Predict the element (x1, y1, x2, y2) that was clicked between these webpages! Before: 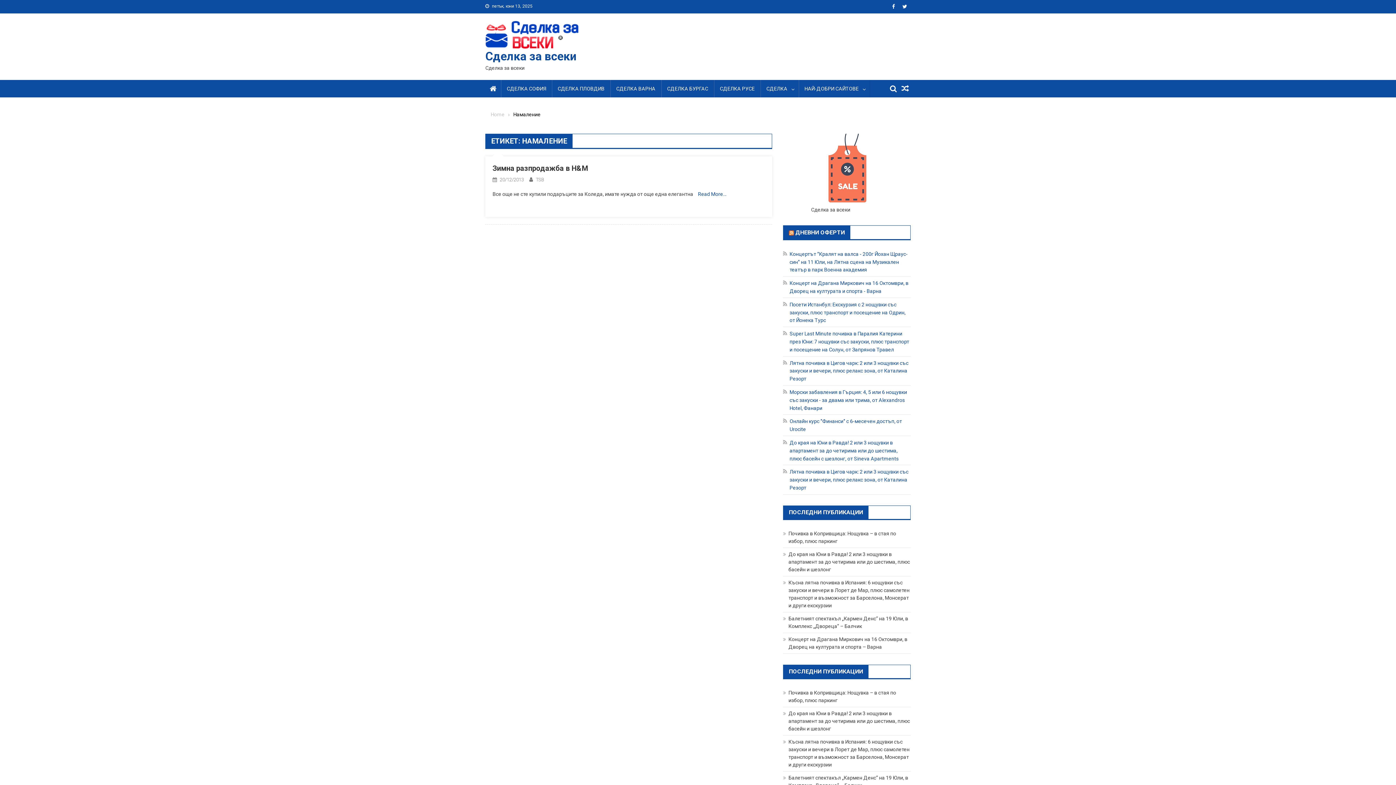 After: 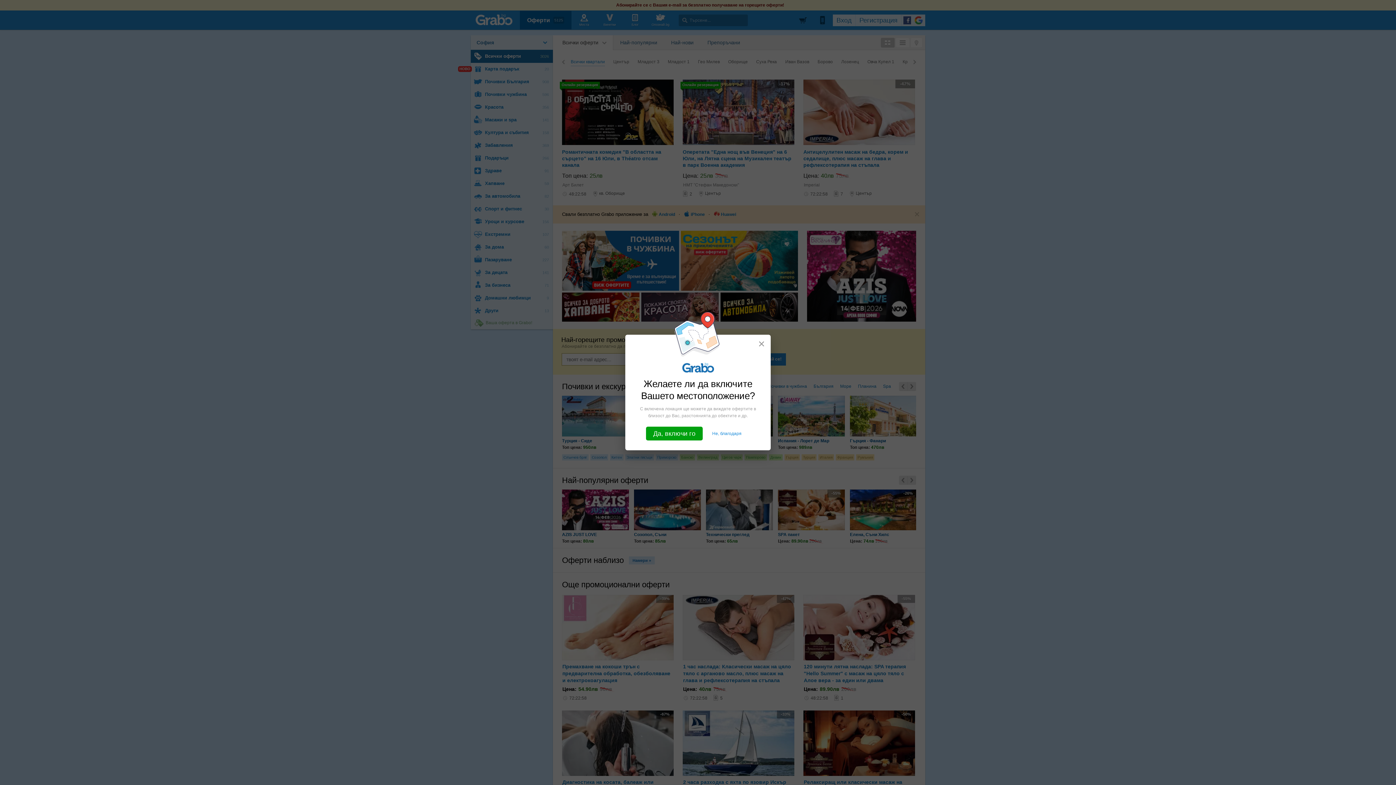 Action: bbox: (795, 229, 845, 235) label: ДНЕВНИ ОФЕРТИ